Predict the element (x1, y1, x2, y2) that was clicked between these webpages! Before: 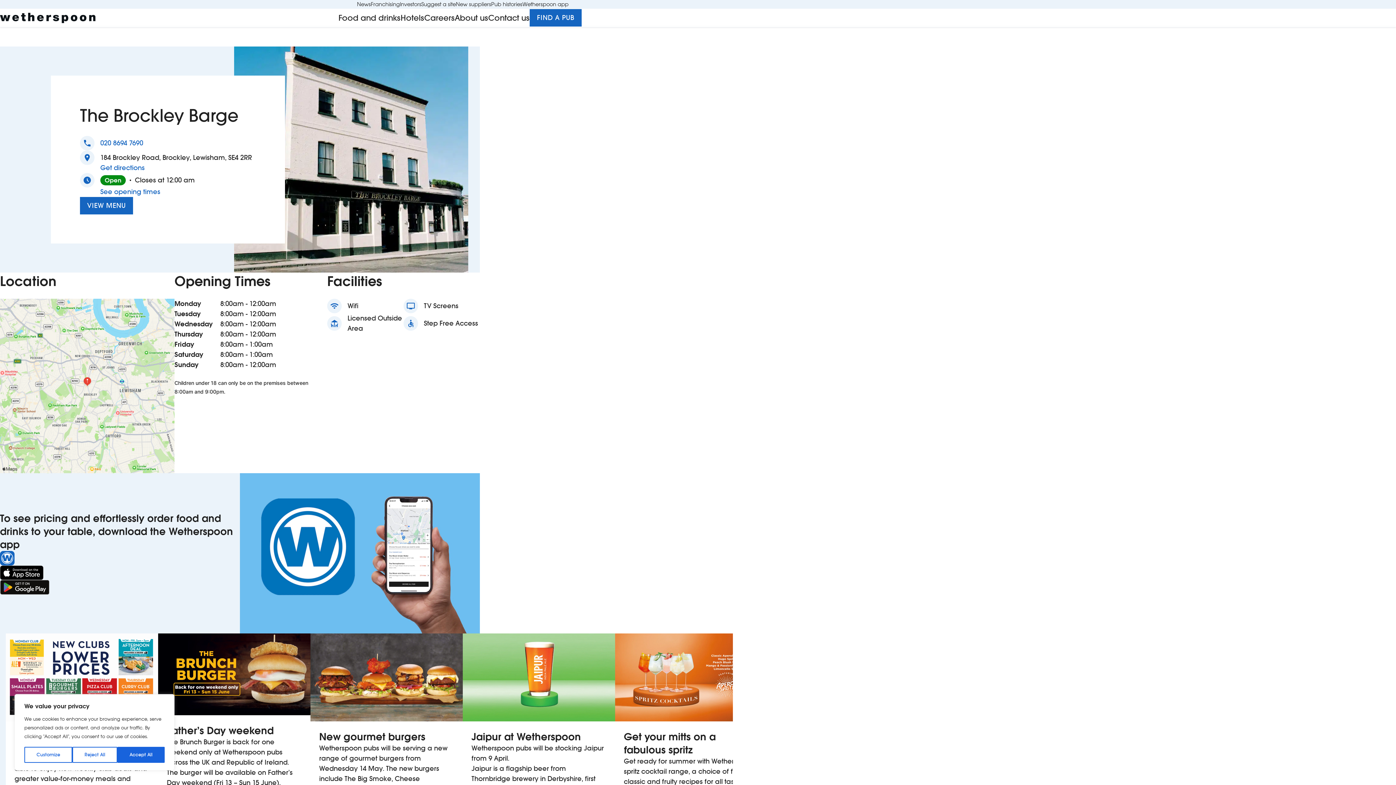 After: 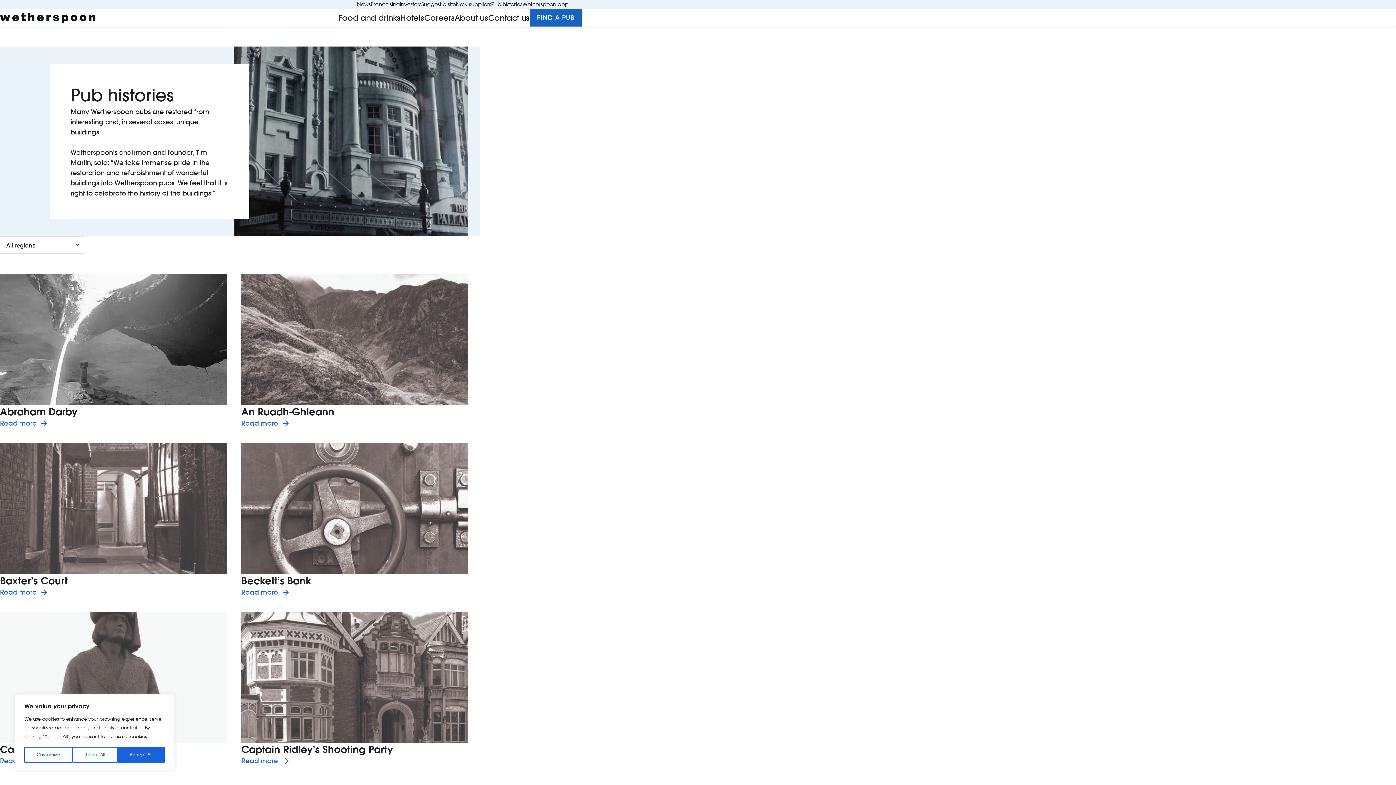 Action: bbox: (491, 0, 522, 8) label: Pub histories